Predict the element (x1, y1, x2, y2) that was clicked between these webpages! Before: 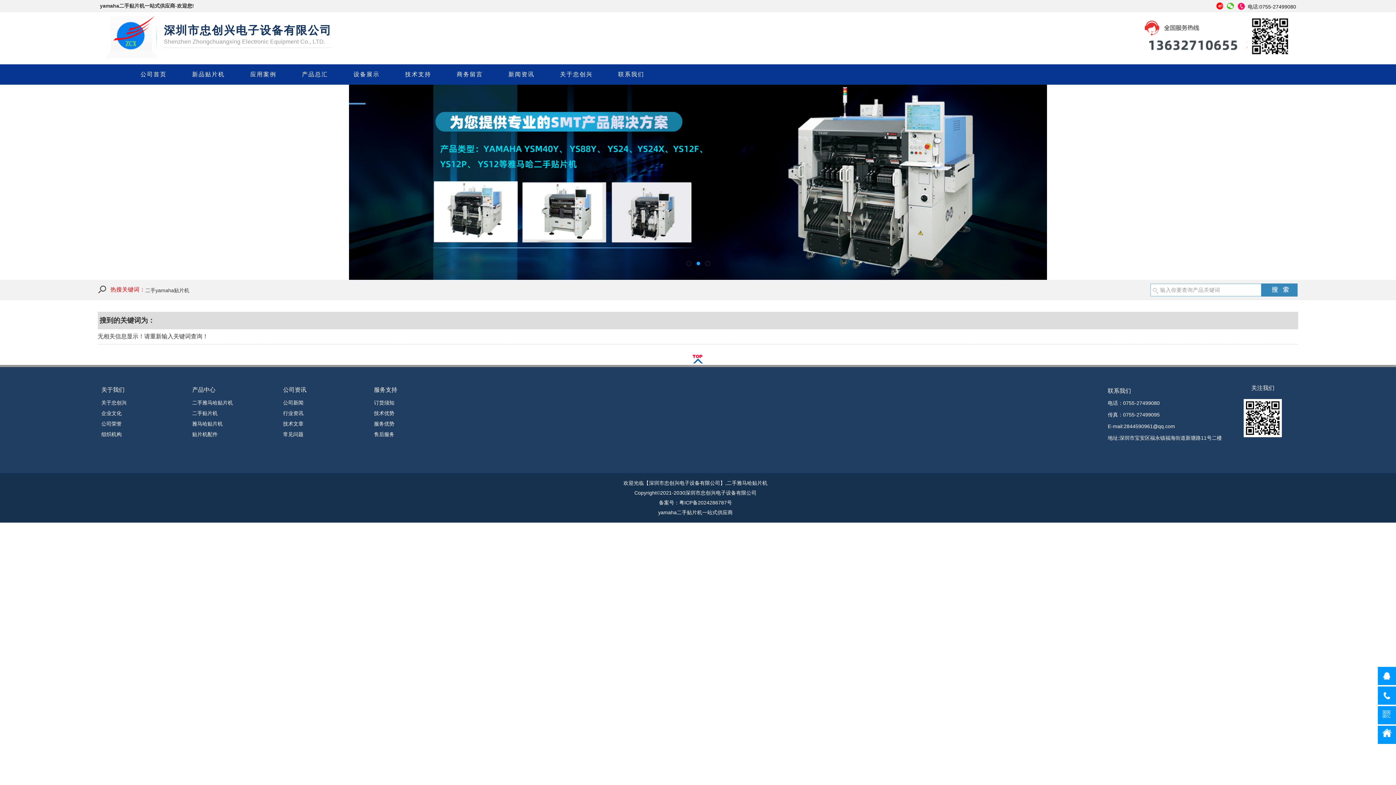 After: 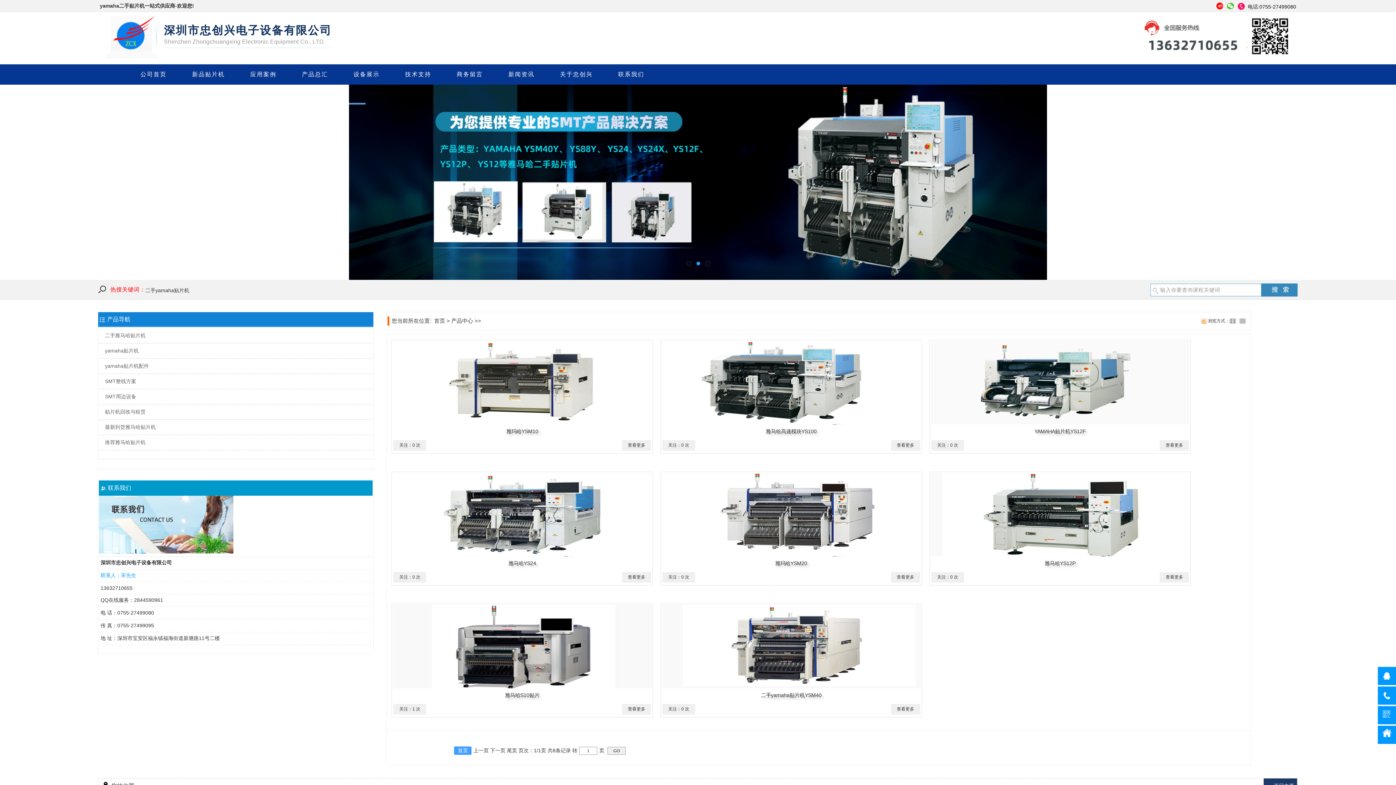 Action: label: 产品总汇 bbox: (289, 64, 340, 84)